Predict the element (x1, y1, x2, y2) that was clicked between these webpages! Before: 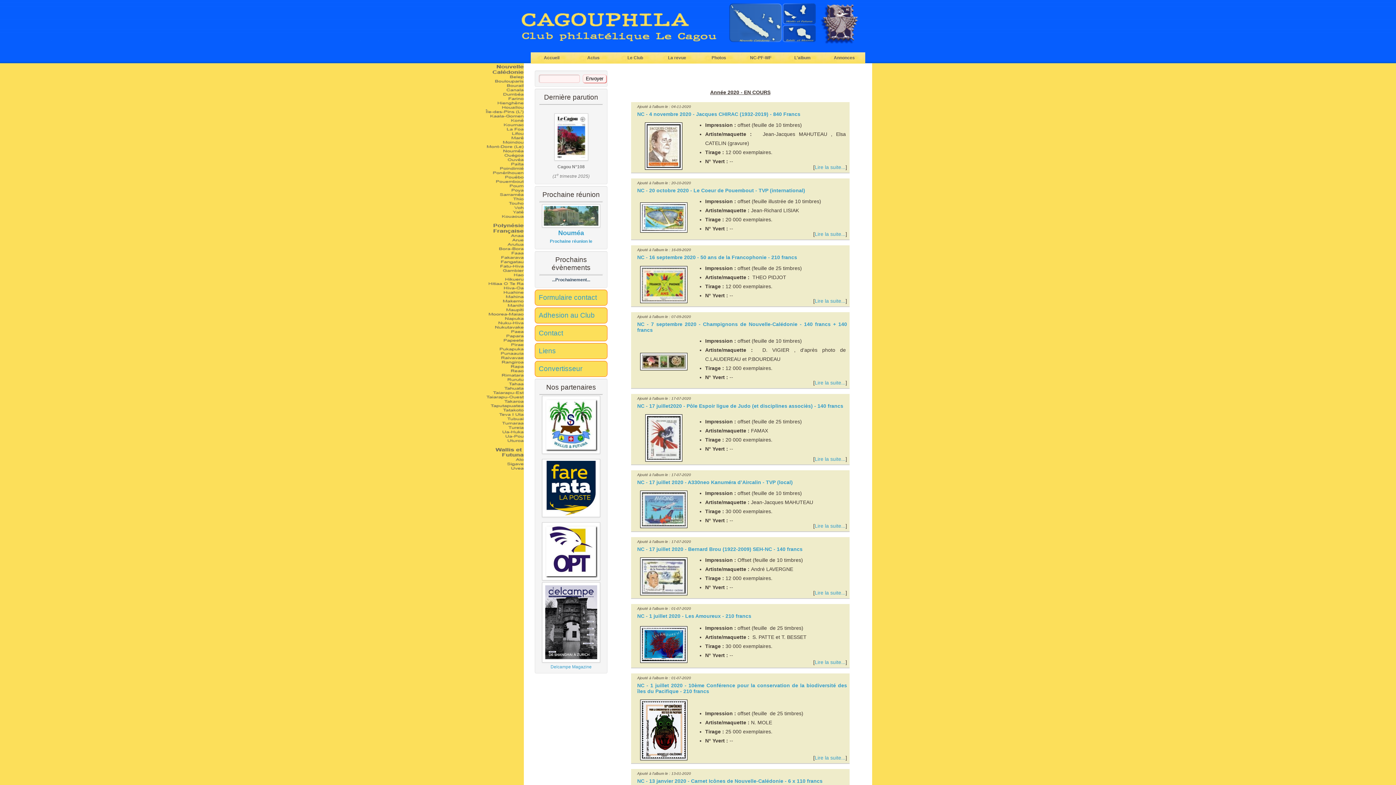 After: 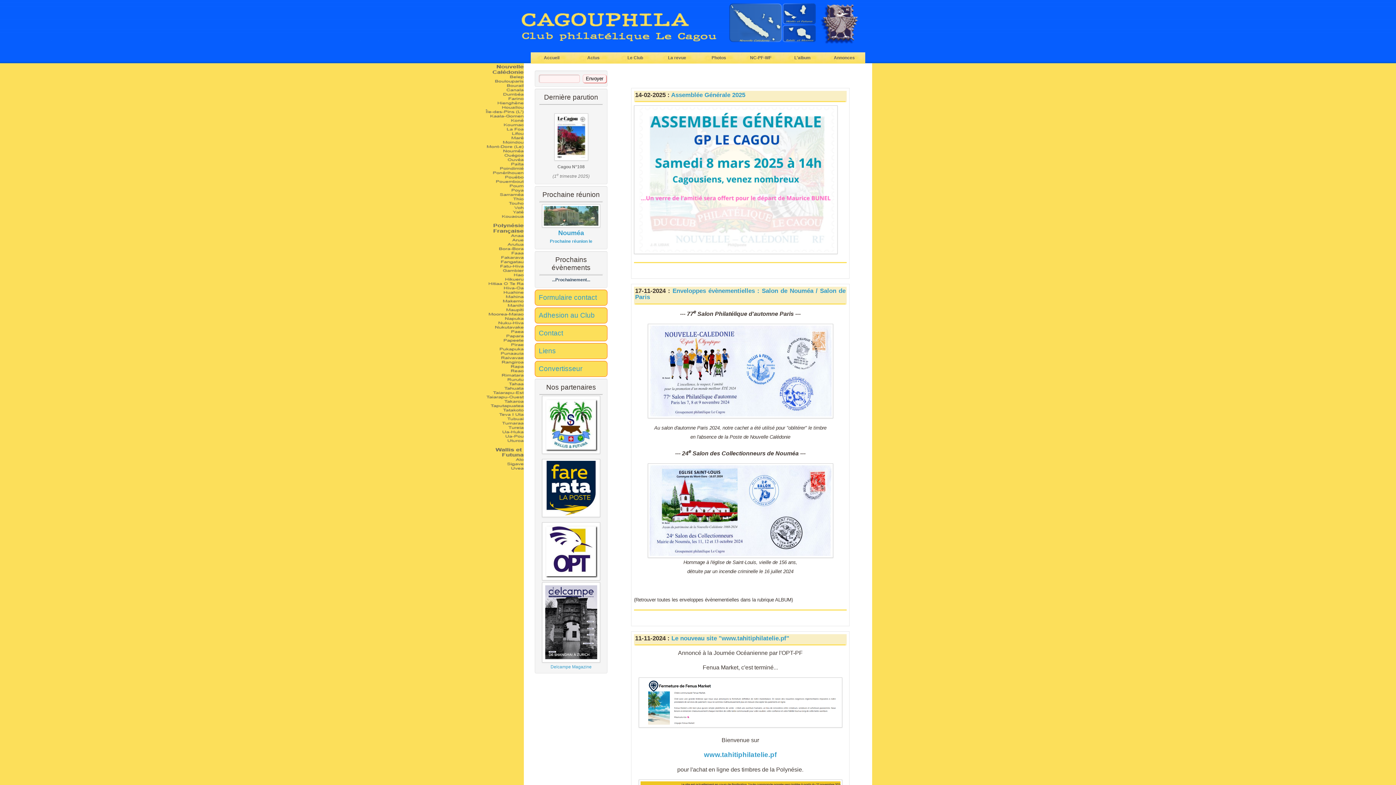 Action: label: Actus bbox: (572, 52, 614, 63)